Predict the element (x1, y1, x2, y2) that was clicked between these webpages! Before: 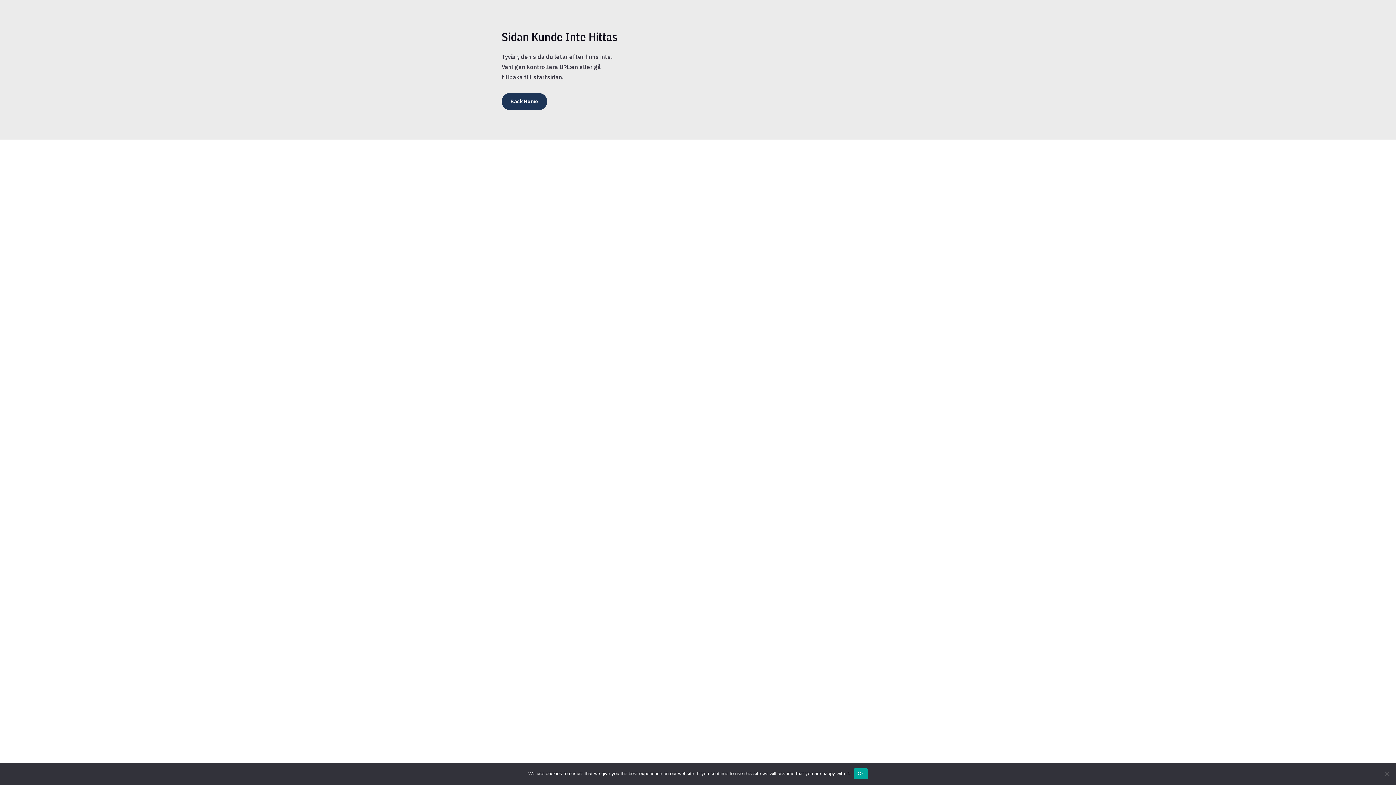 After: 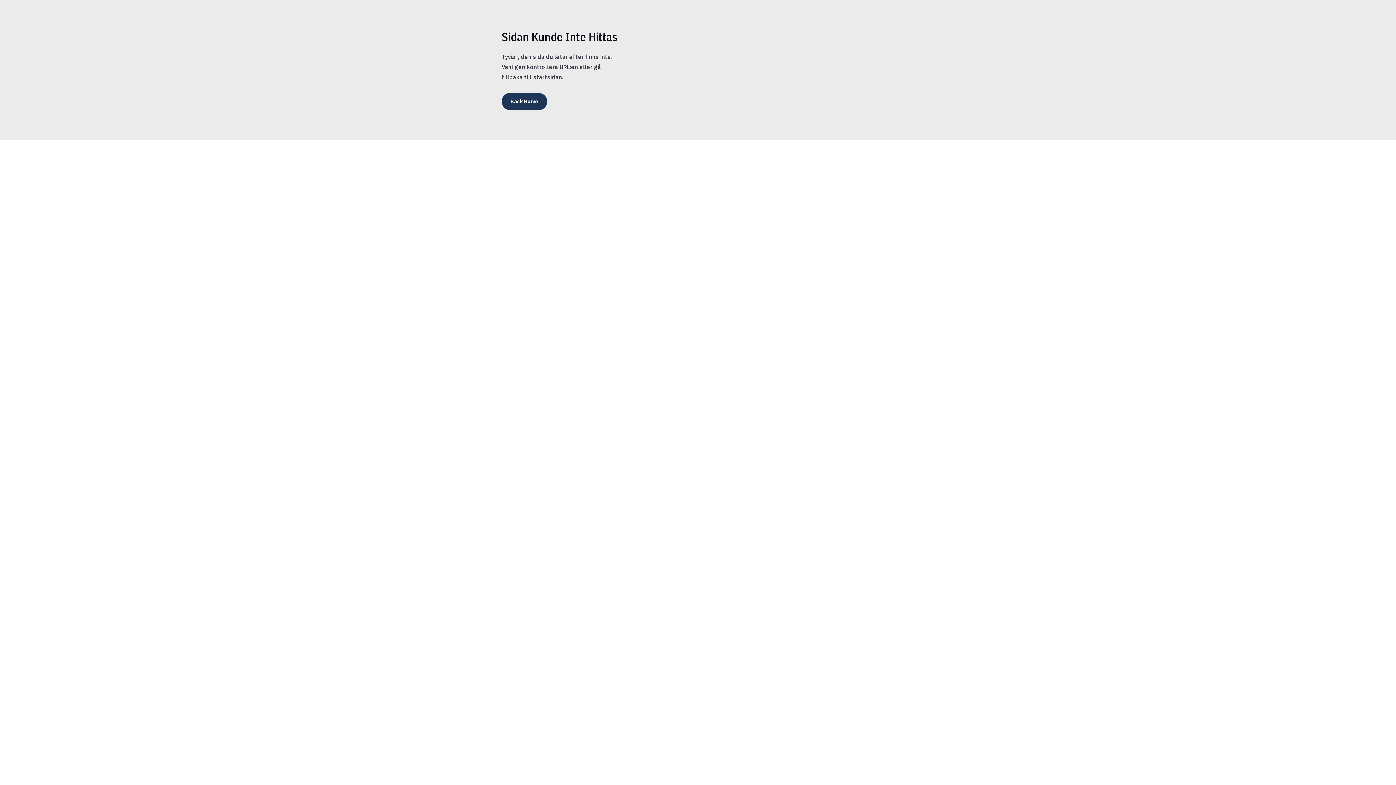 Action: bbox: (854, 768, 867, 779) label: Ok